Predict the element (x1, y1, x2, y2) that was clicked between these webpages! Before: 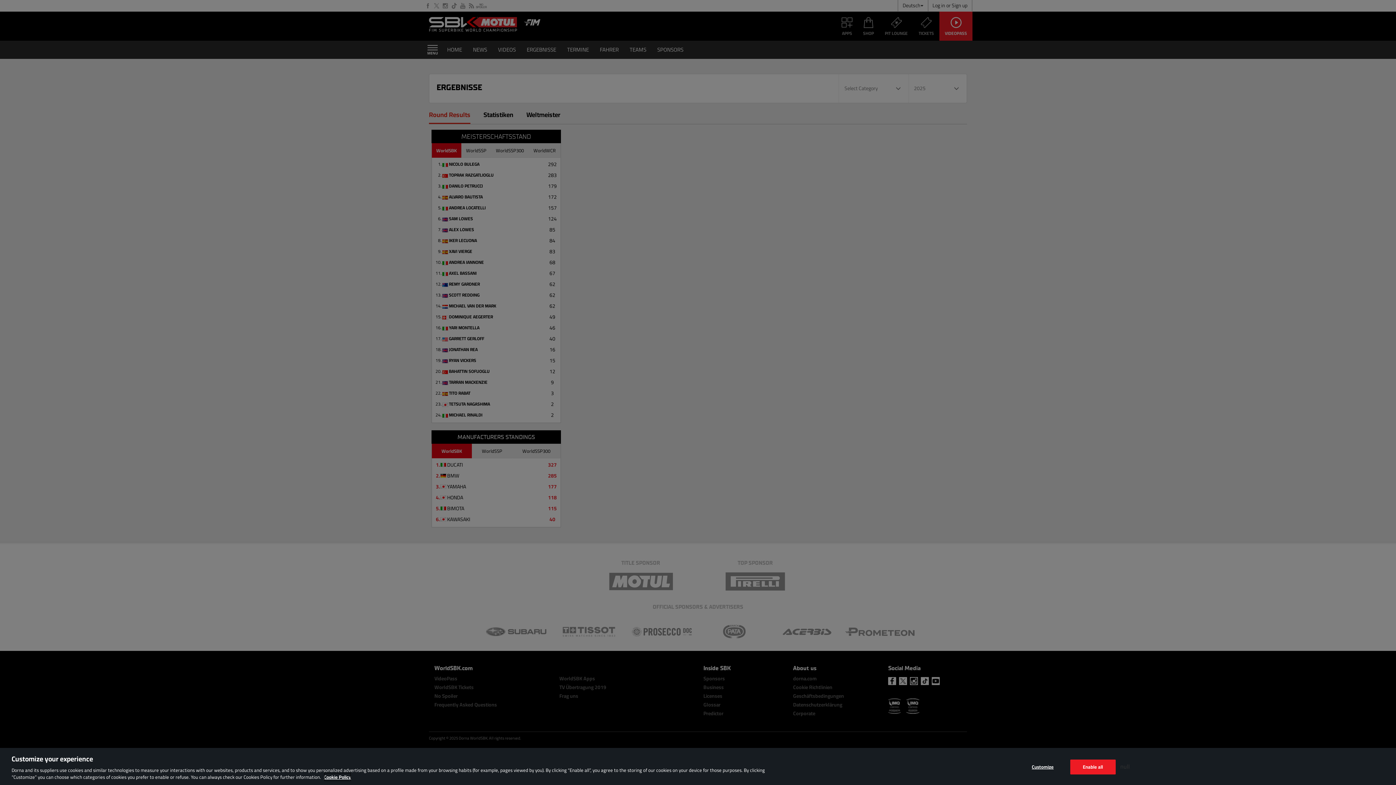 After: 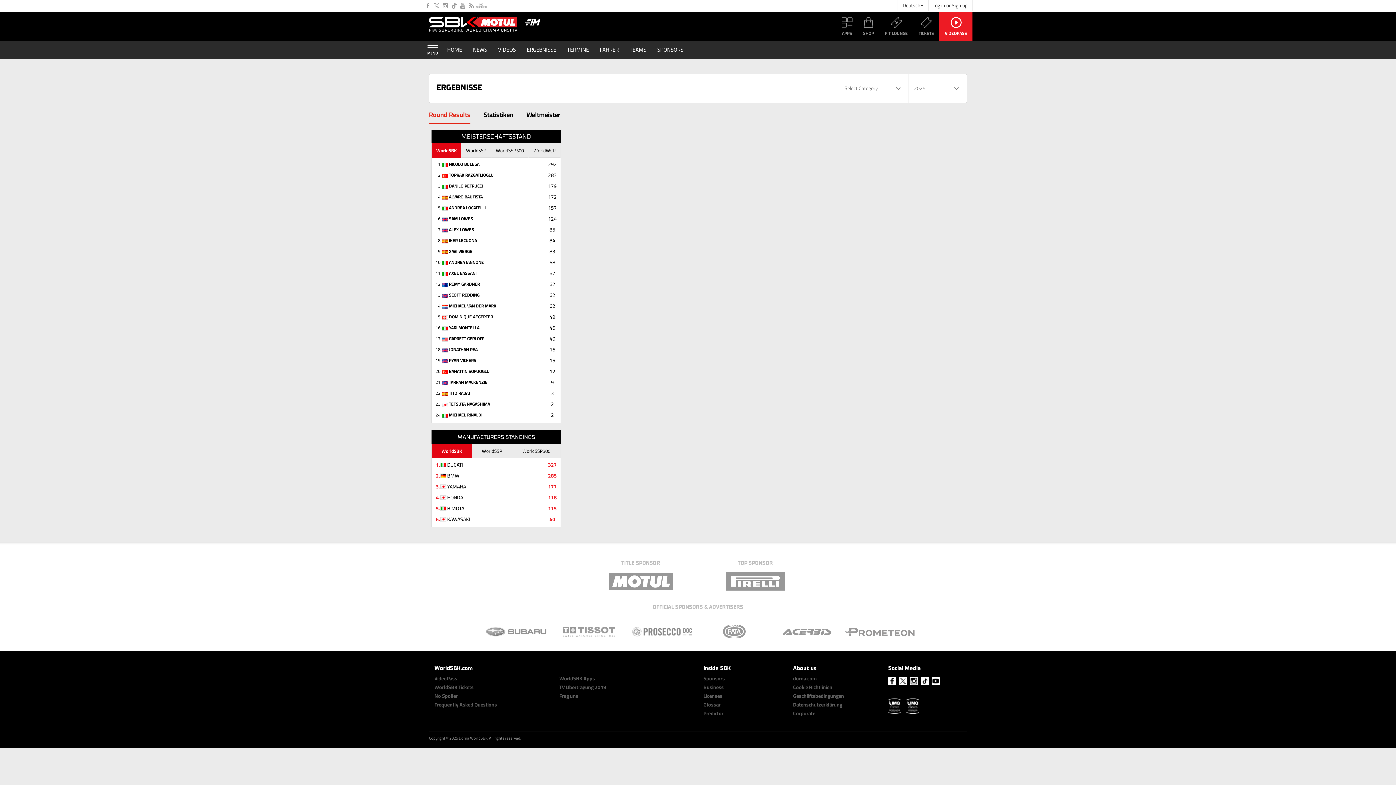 Action: label: Enable all bbox: (1070, 760, 1115, 774)